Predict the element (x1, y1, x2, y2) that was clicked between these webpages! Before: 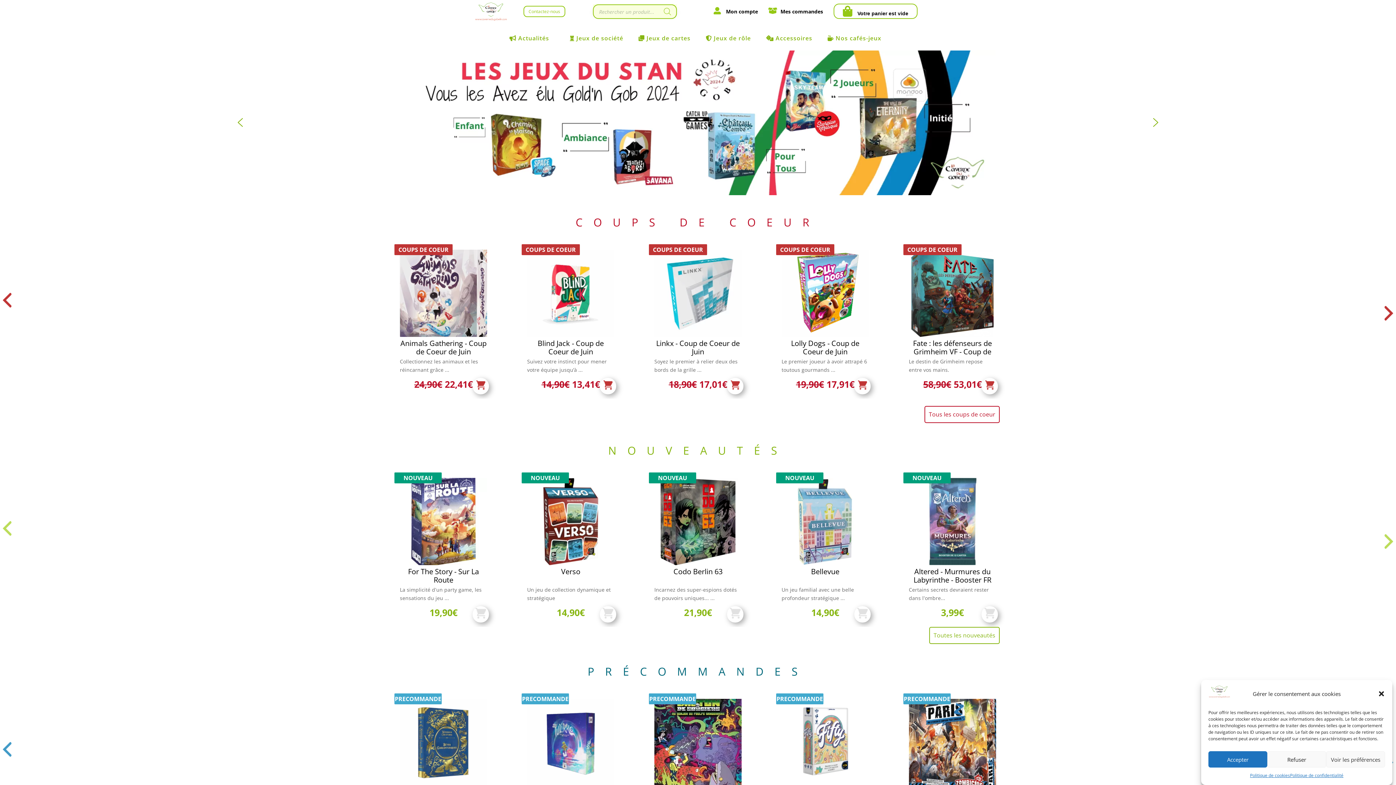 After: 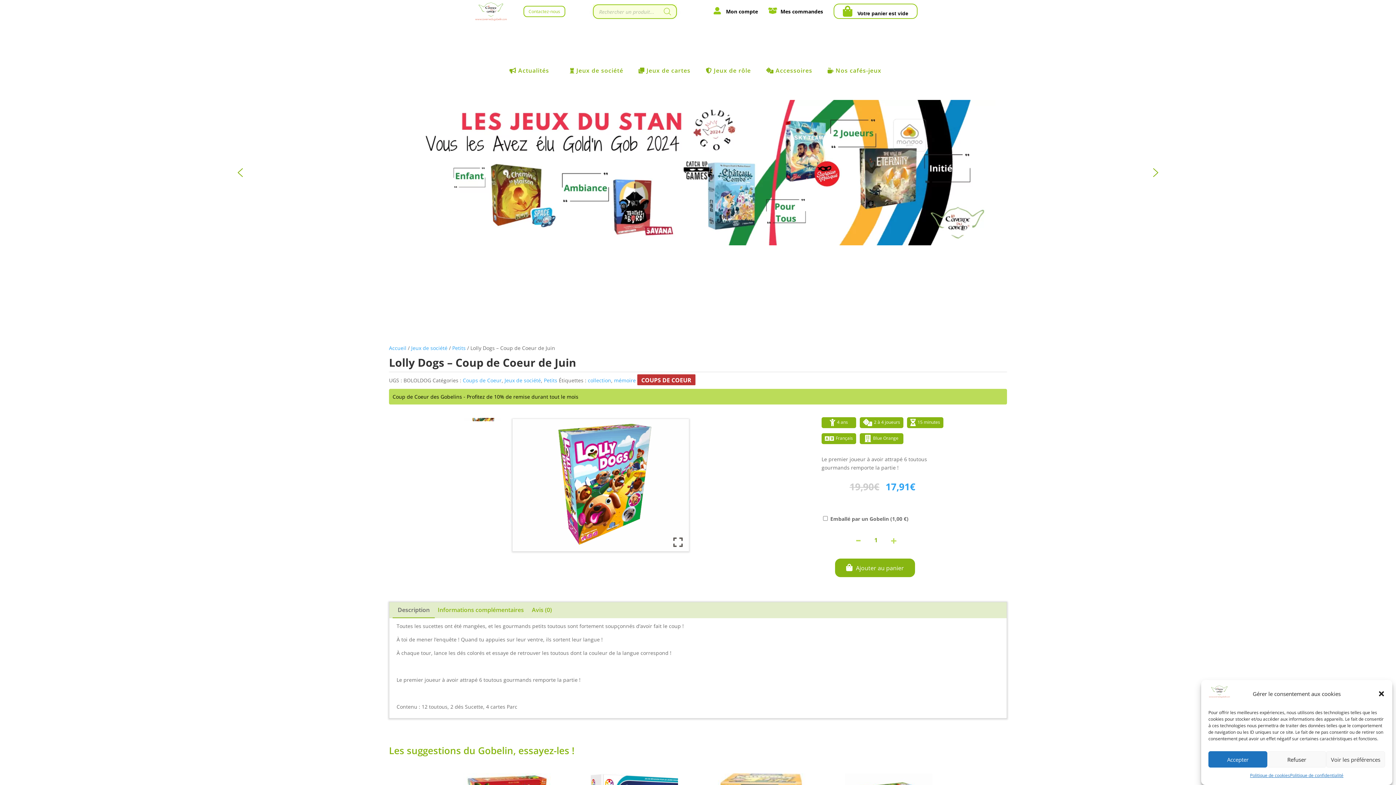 Action: label: Lolly Dogs - Coup de Coeur de Juin bbox: (781, 339, 869, 357)